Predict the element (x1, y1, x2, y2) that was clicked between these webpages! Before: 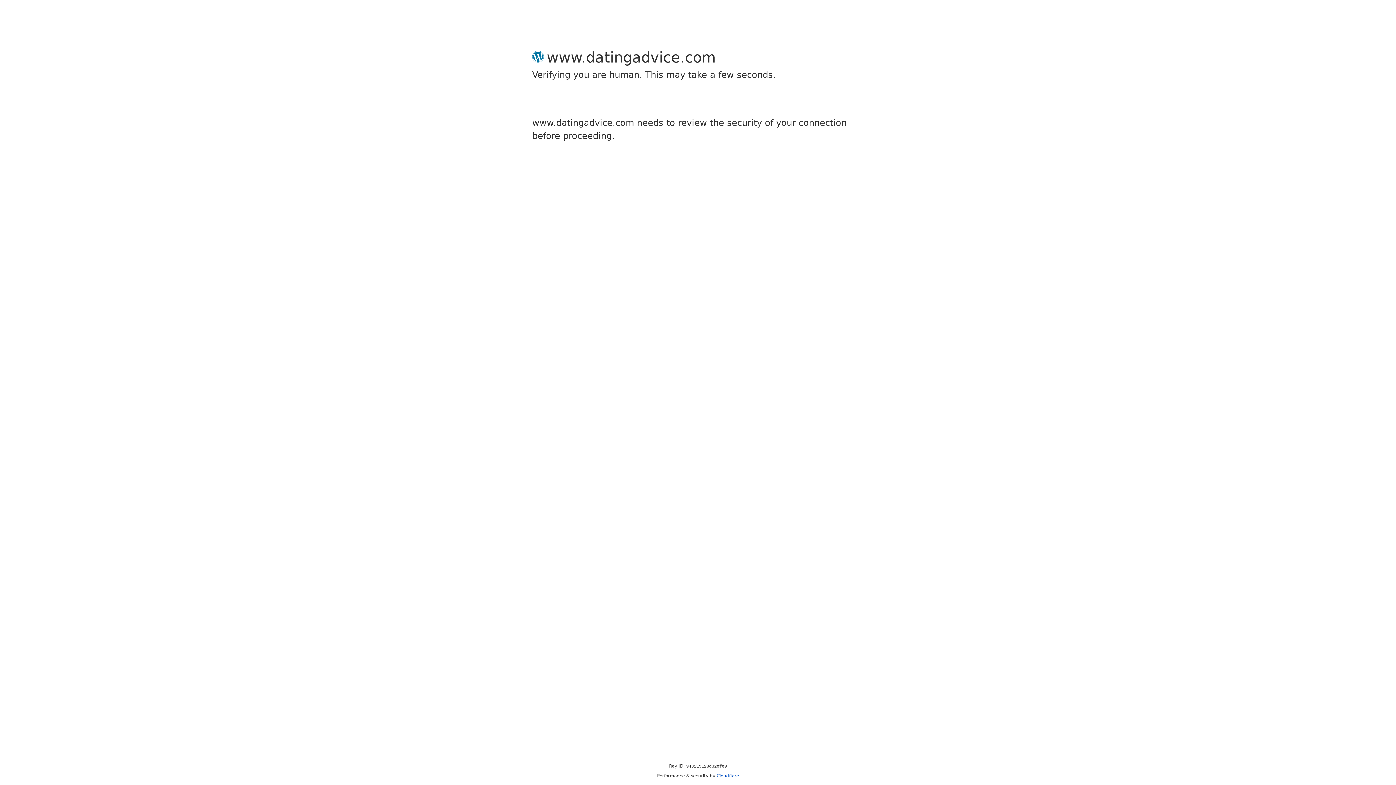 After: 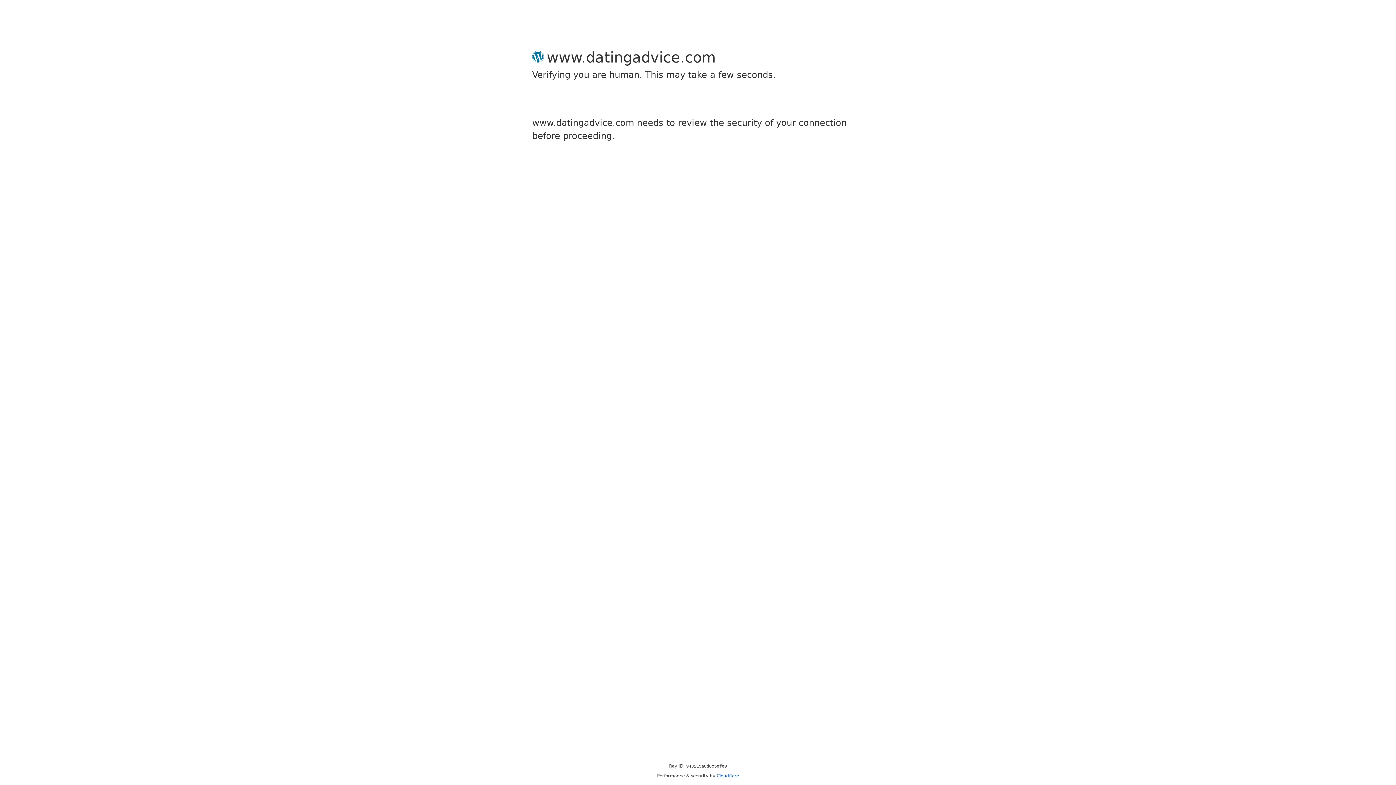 Action: label: Cloudflare bbox: (716, 773, 739, 778)